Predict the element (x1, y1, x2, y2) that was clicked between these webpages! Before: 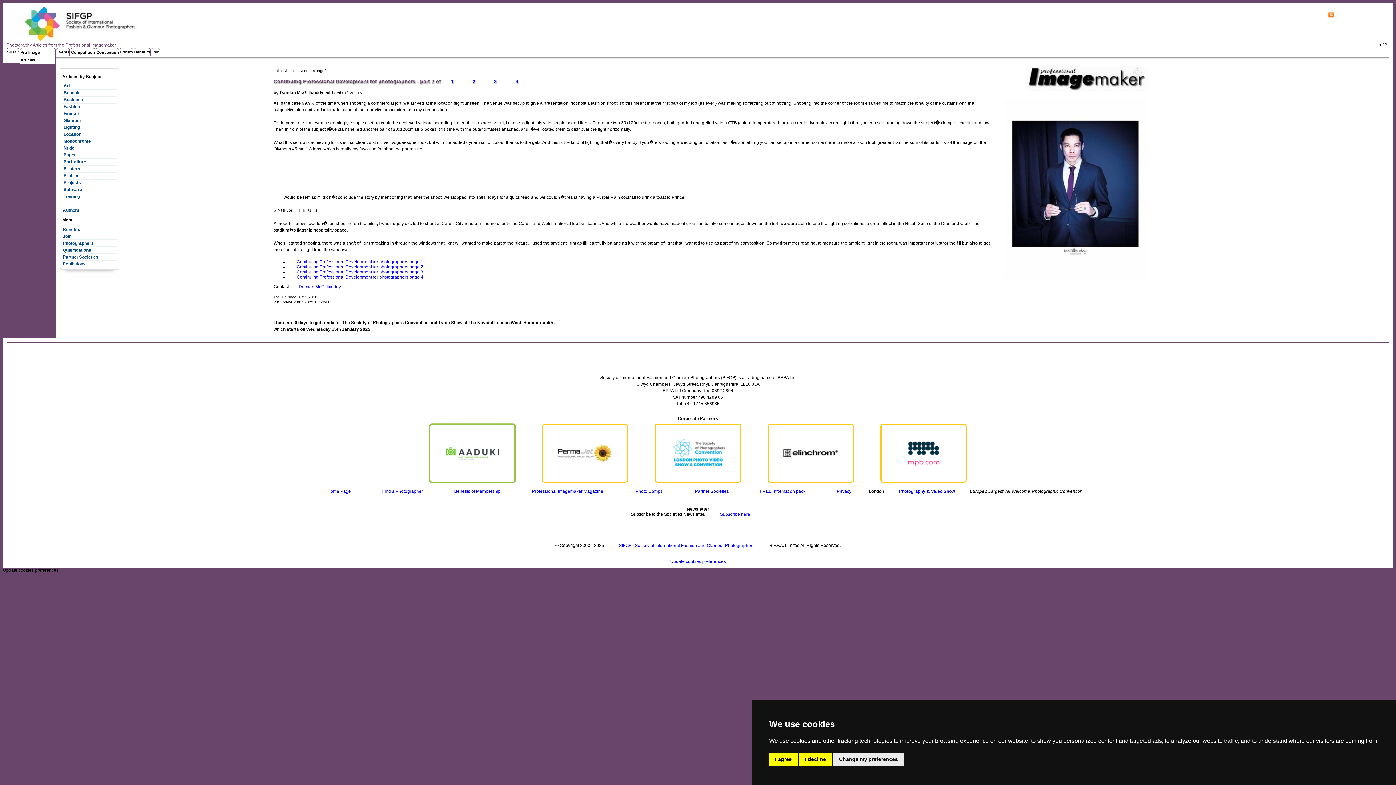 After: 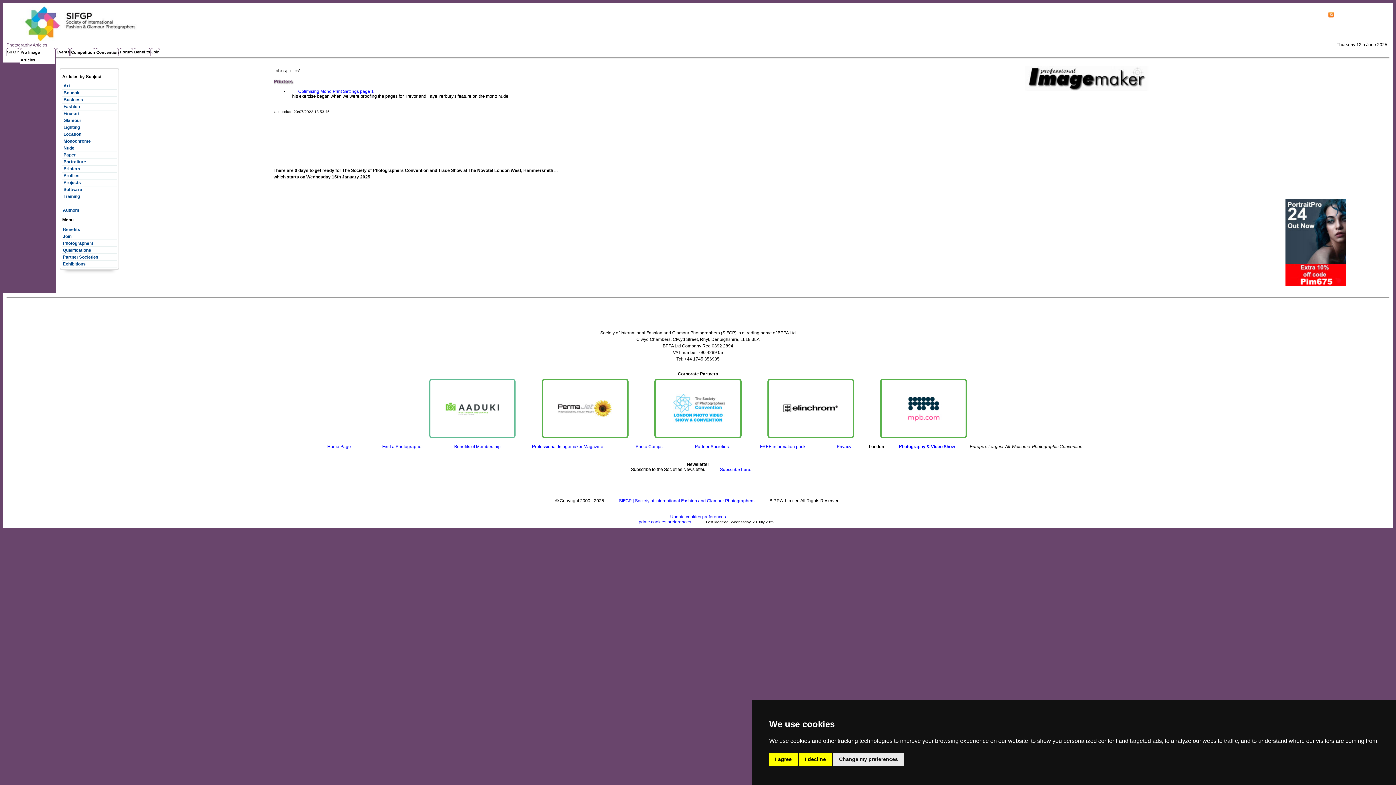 Action: label:  Printers bbox: (62, 165, 80, 172)